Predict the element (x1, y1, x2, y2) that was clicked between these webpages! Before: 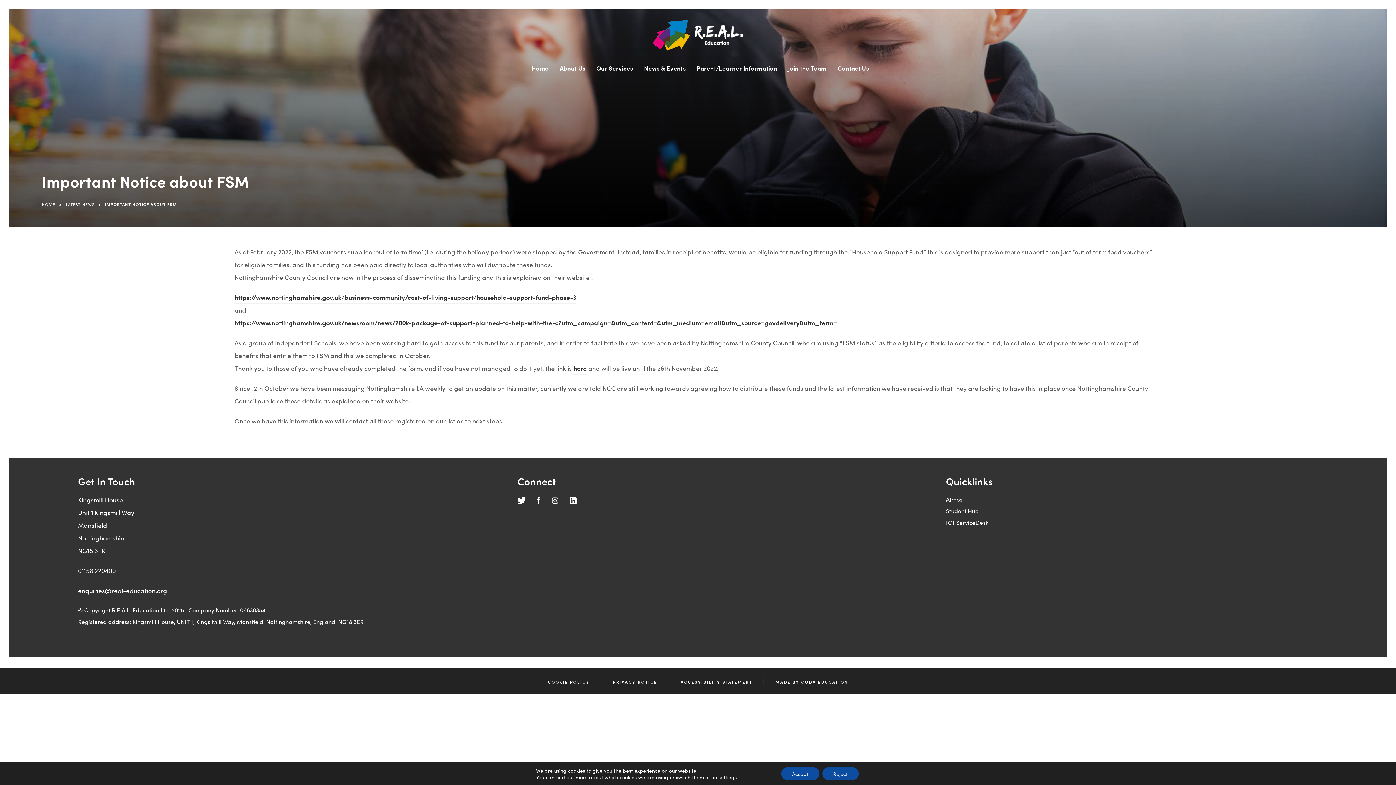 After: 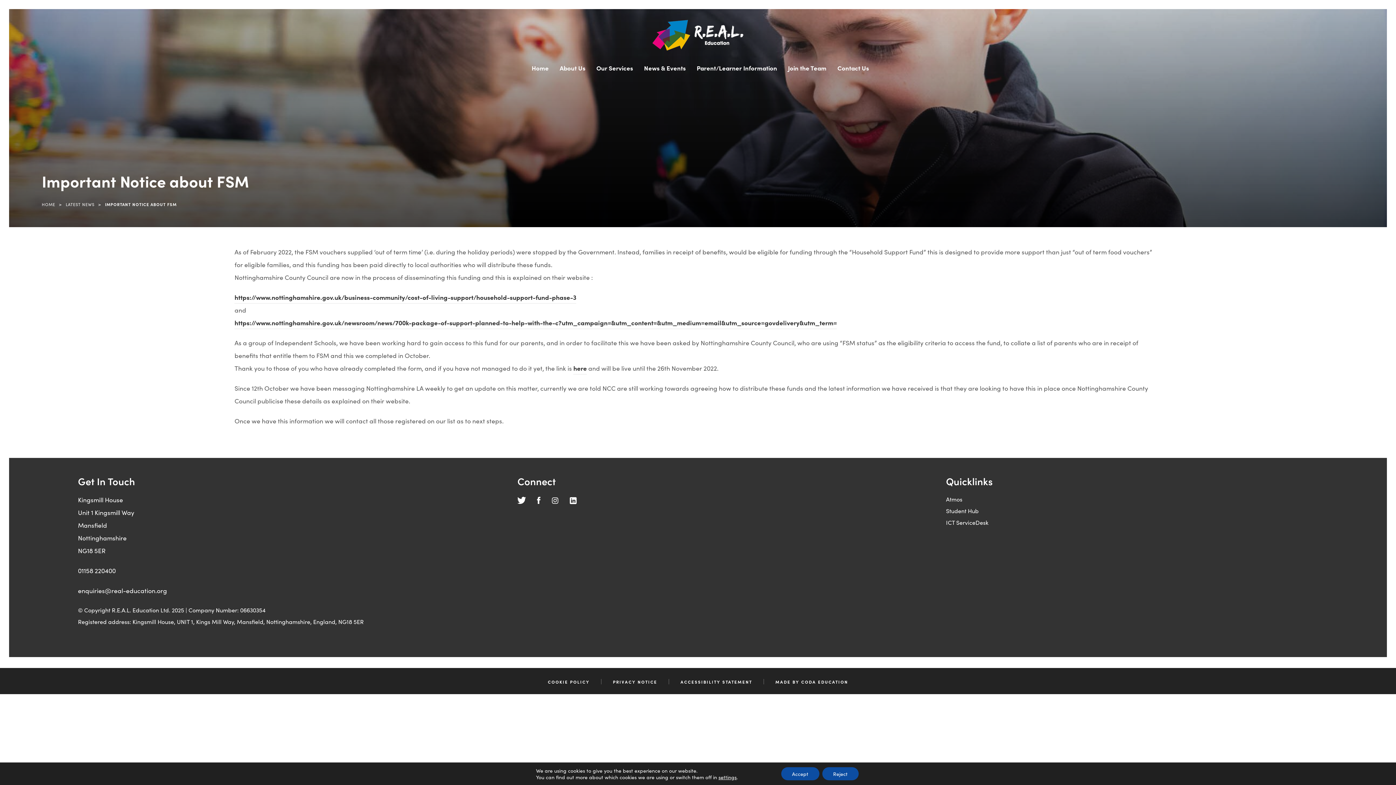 Action: bbox: (946, 495, 962, 503) label: Atmos
(opens in new tab)